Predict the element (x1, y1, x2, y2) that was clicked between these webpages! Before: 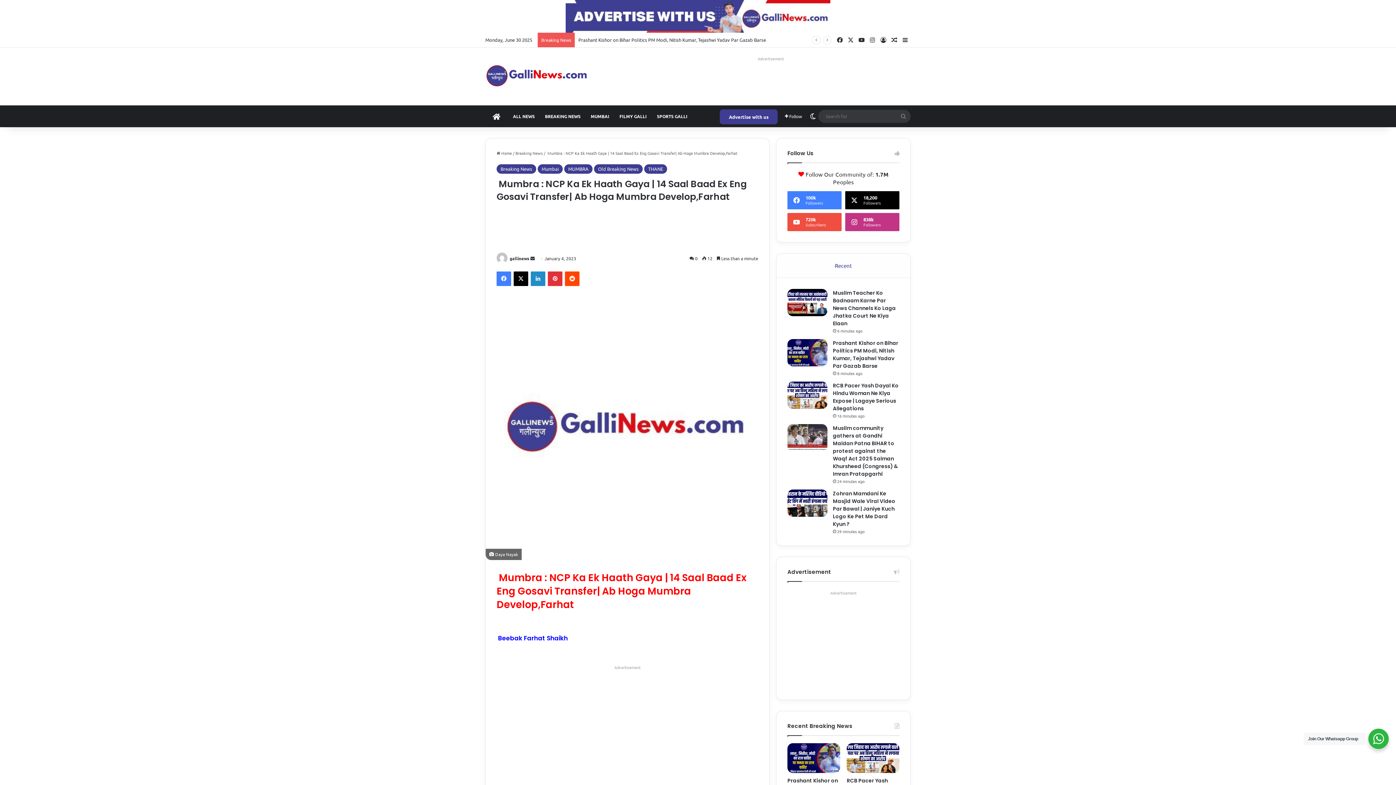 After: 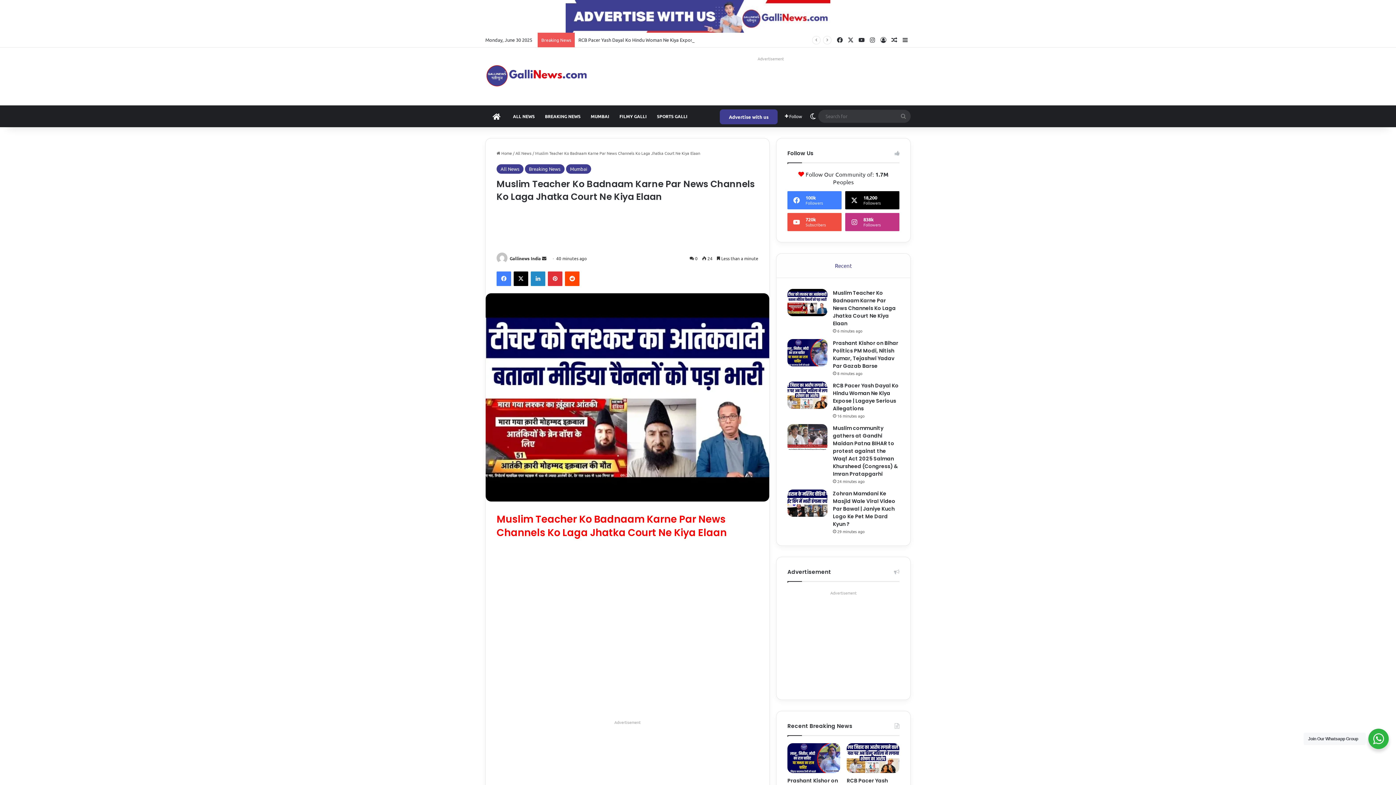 Action: bbox: (787, 289, 827, 316) label: Muslim Teacher Ko Badnaam Karne Par News Channels Ko Laga Jhatka Court Ne Kiya Elaan